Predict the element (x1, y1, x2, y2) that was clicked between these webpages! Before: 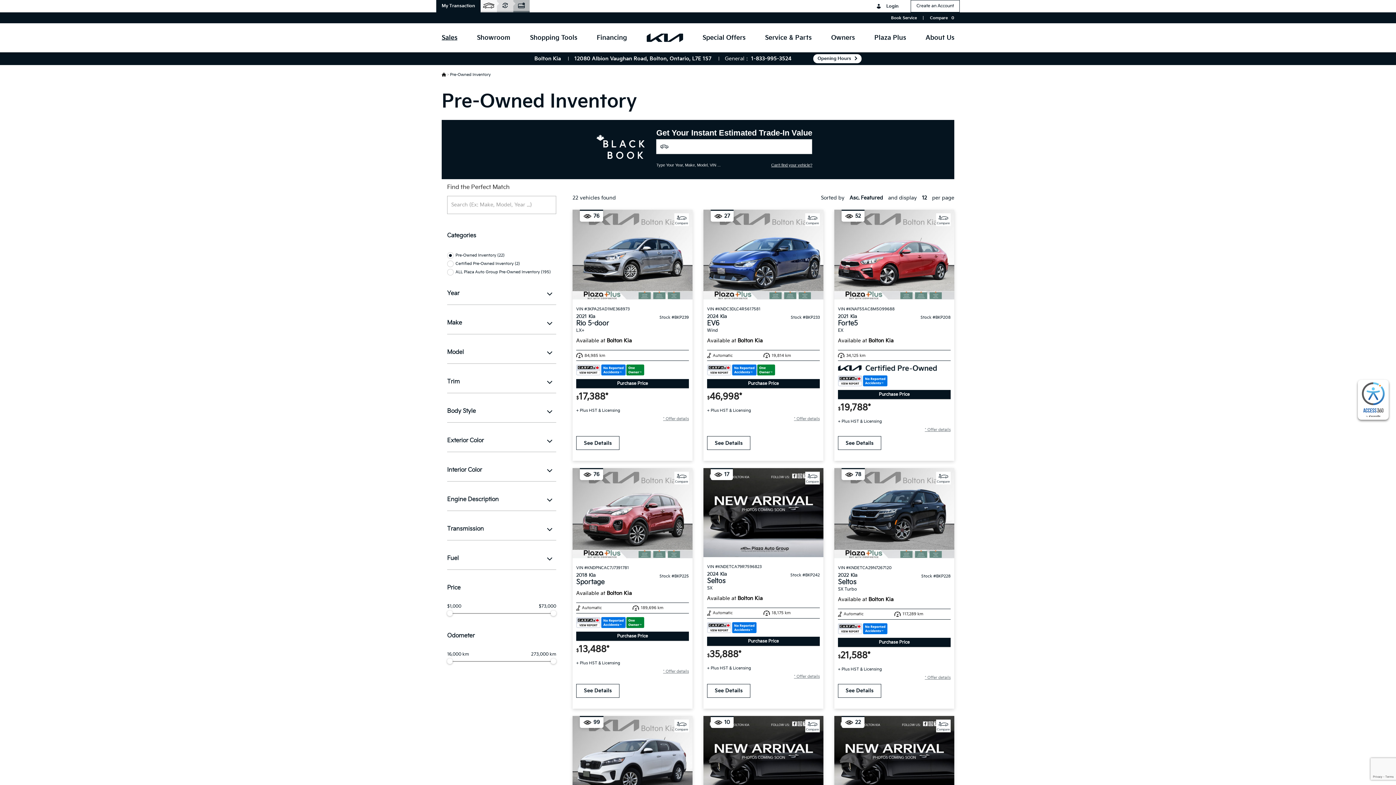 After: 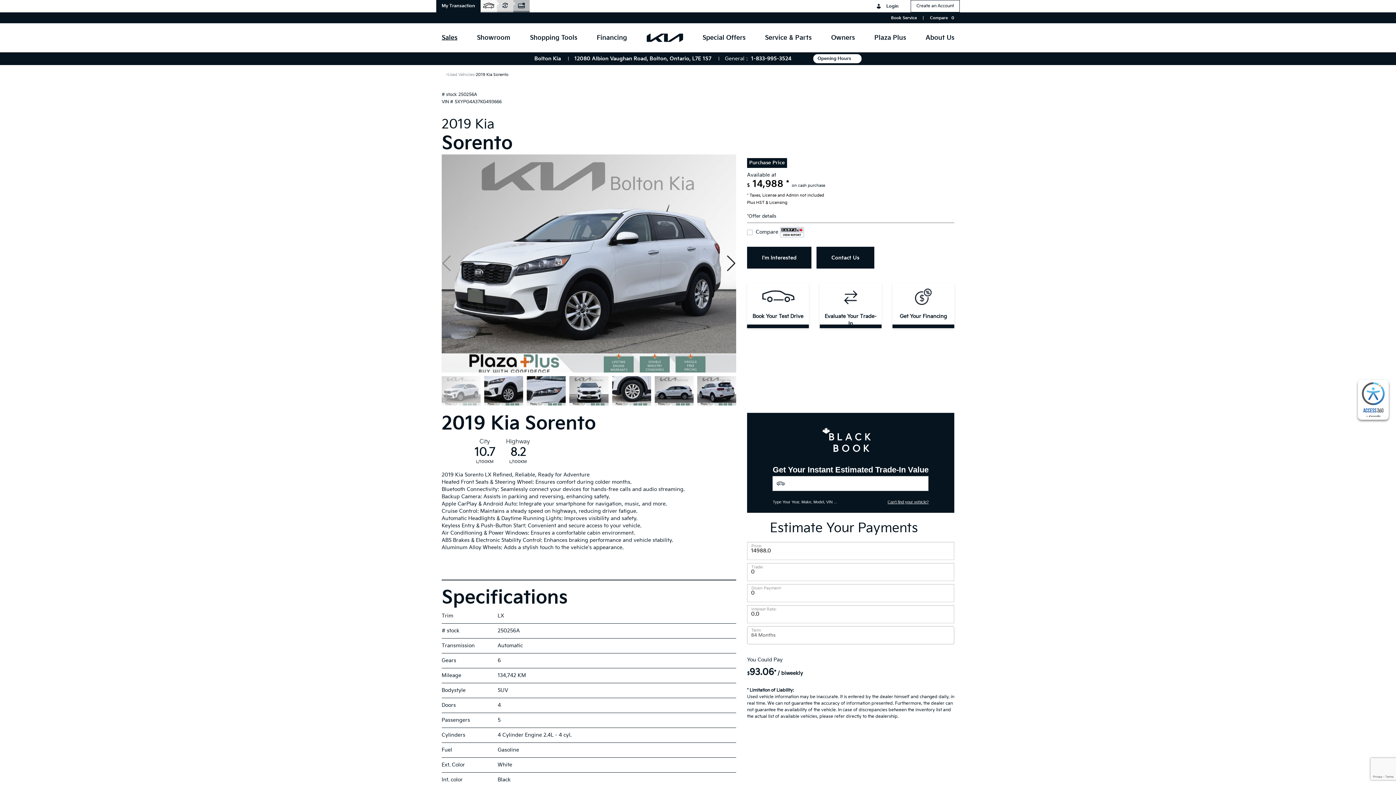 Action: bbox: (572, 716, 692, 806) label: Vehicle 2019 Kia Sorento LX